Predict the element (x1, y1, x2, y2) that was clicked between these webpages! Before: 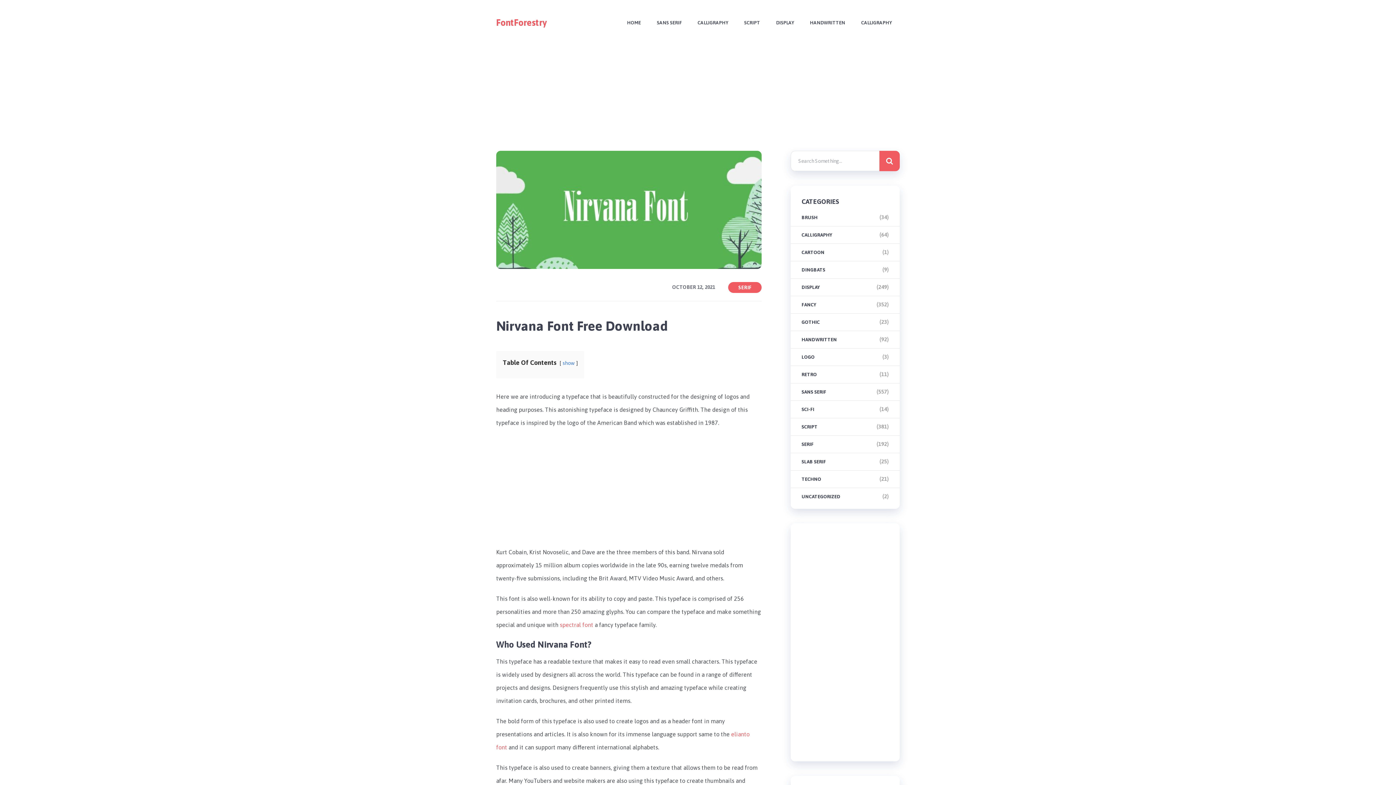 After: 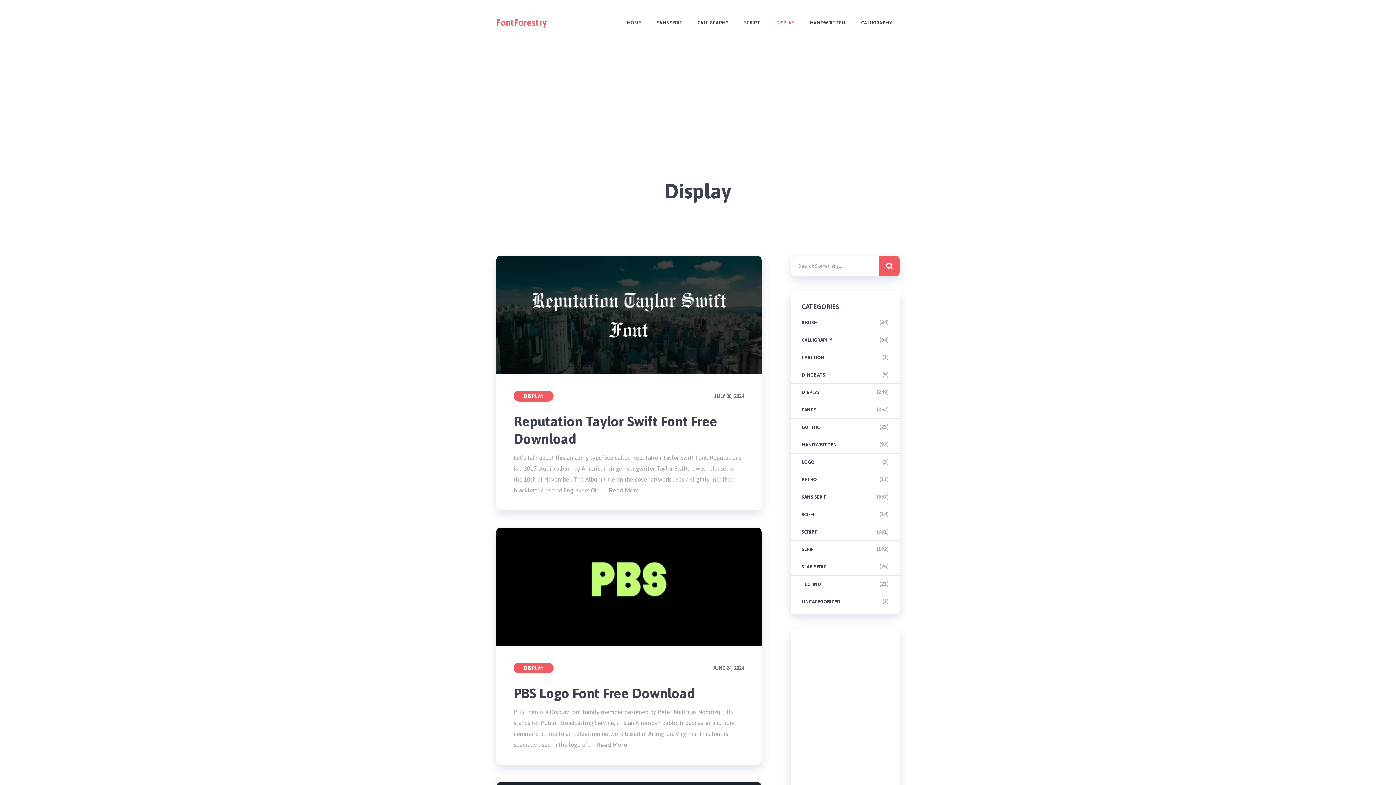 Action: label: DISPLAY bbox: (776, 16, 794, 29)